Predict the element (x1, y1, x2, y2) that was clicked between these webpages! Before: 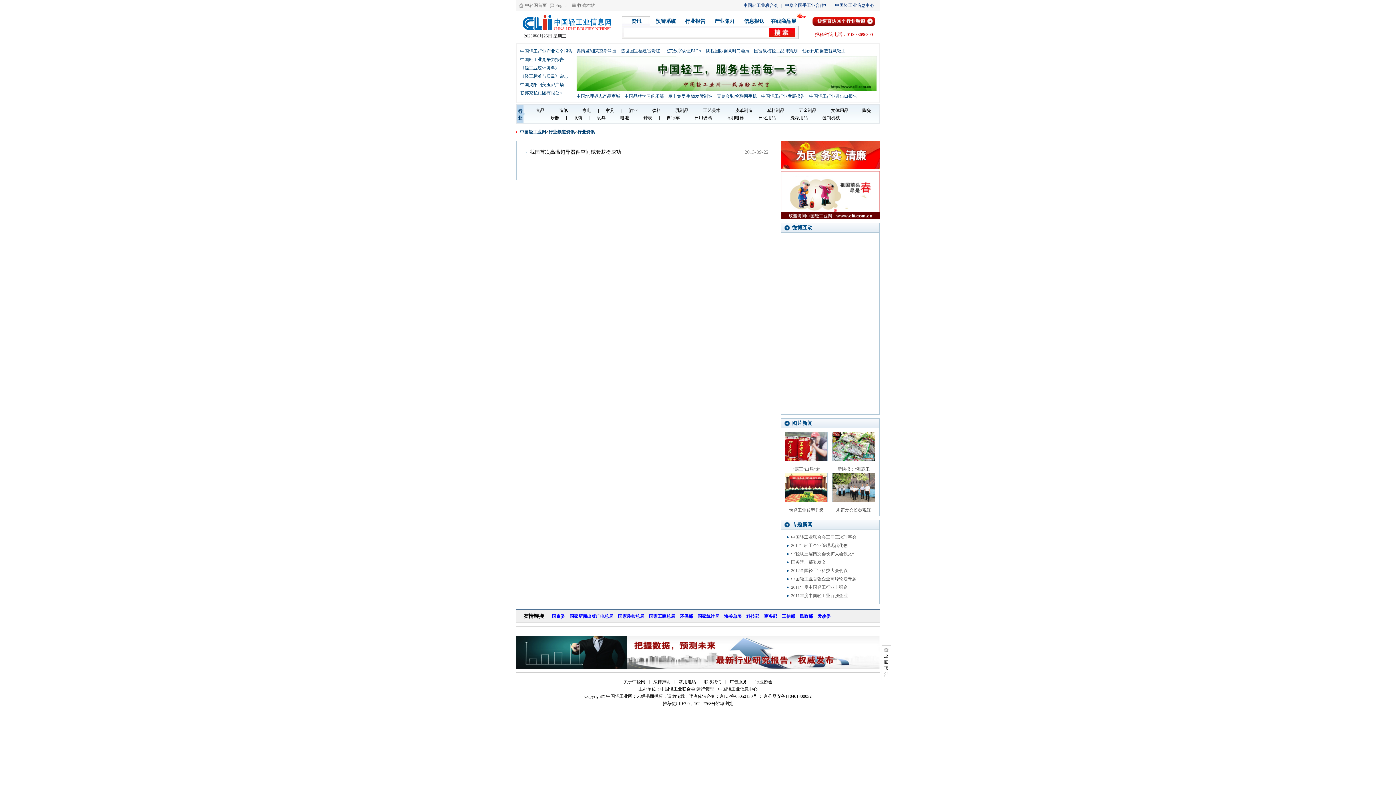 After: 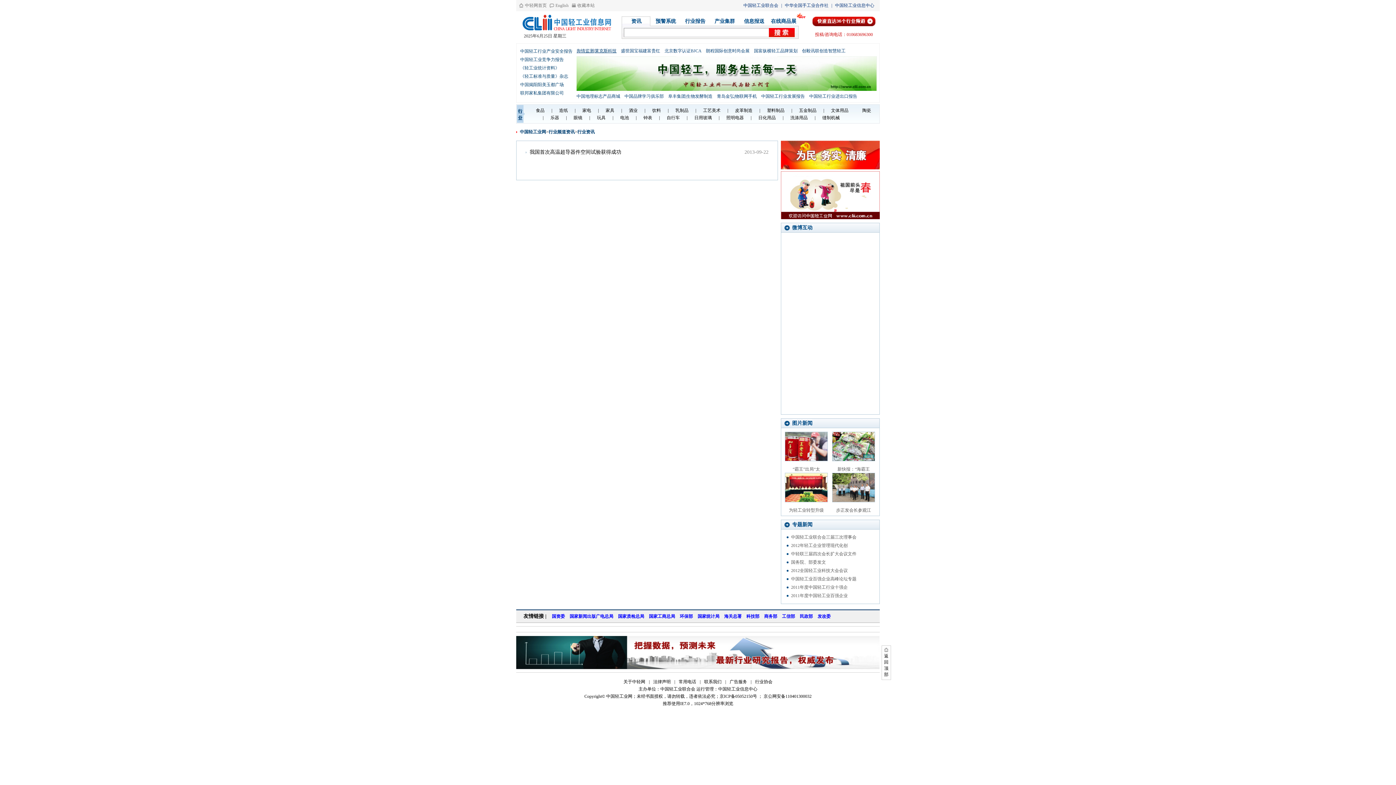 Action: bbox: (576, 48, 616, 53) label: 舆情监测|莱克斯科技